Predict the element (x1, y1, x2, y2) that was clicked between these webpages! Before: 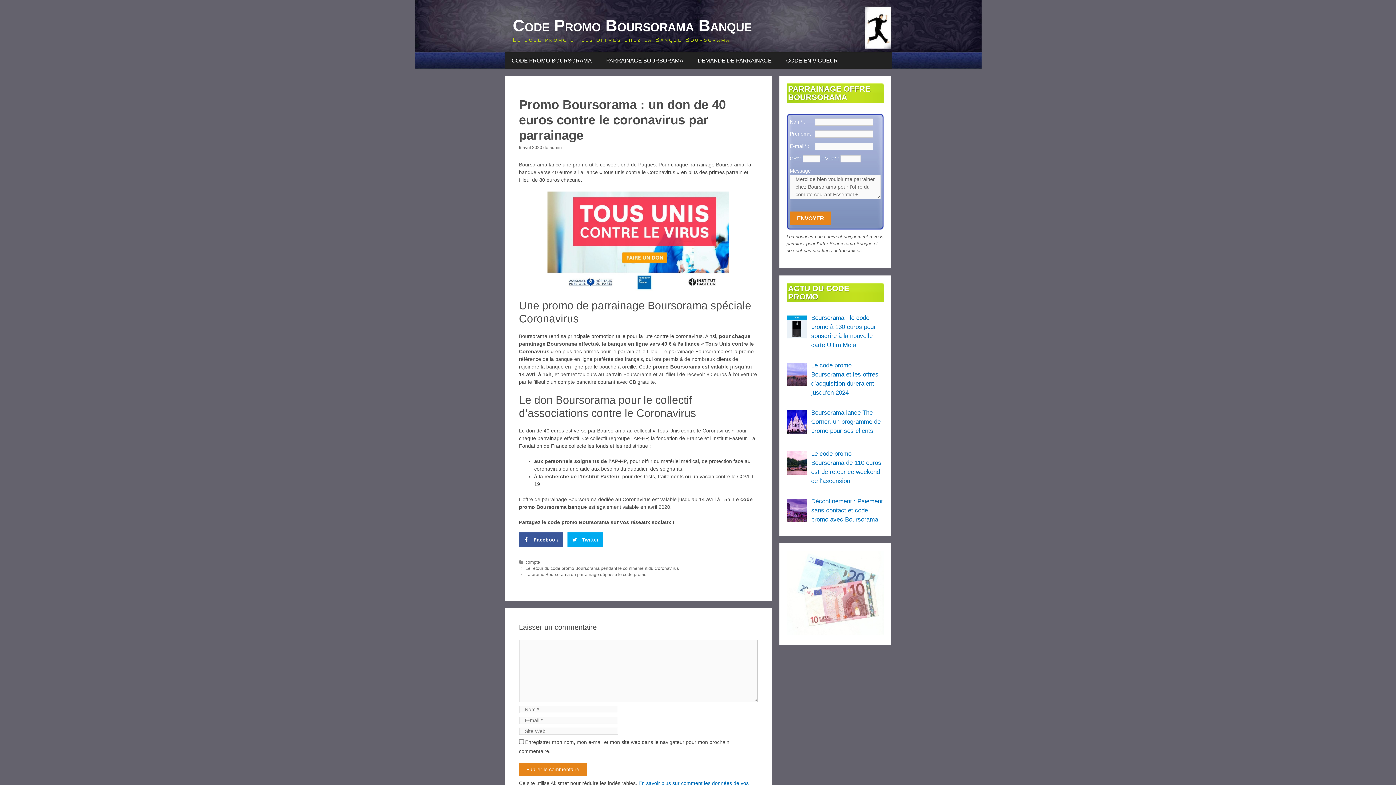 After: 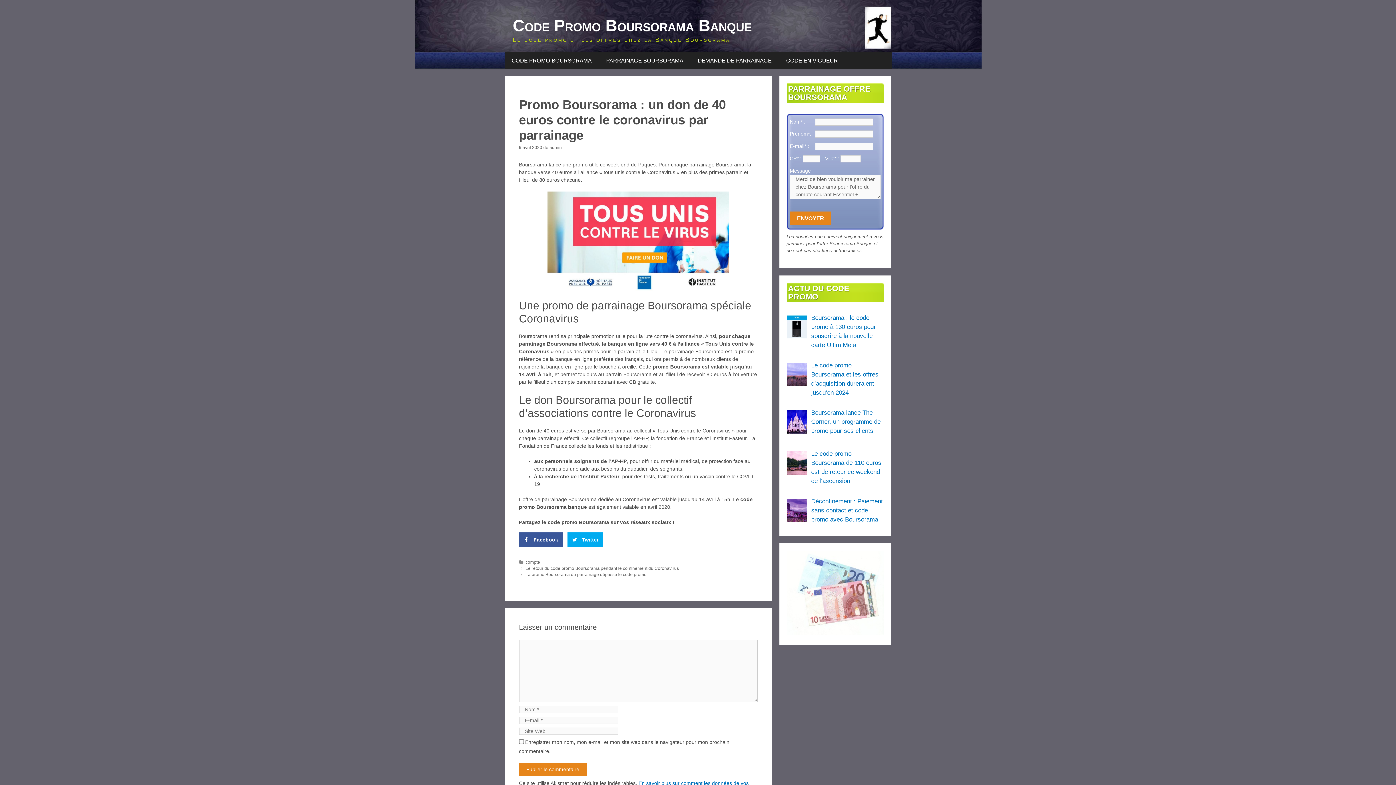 Action: bbox: (519, 145, 542, 150) label: 9 avril 2020